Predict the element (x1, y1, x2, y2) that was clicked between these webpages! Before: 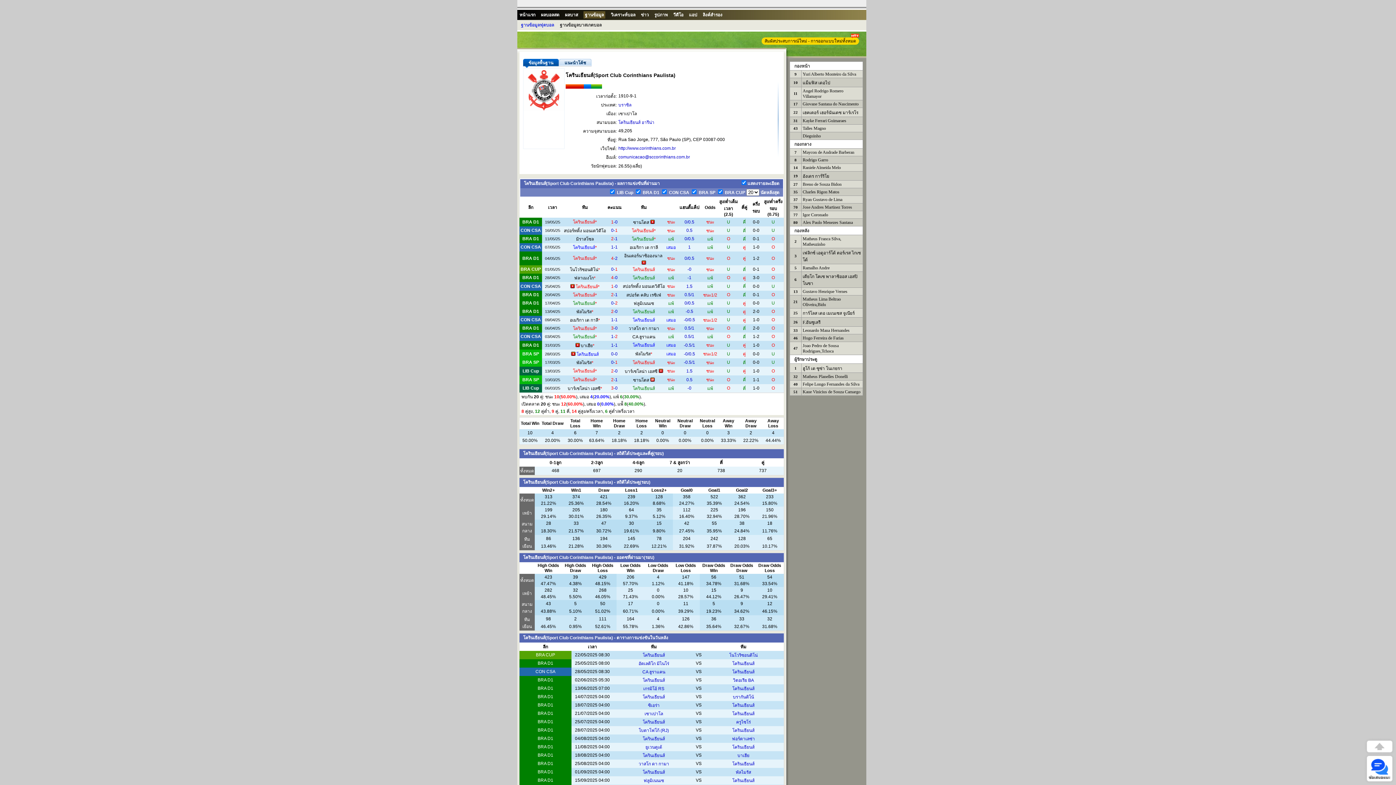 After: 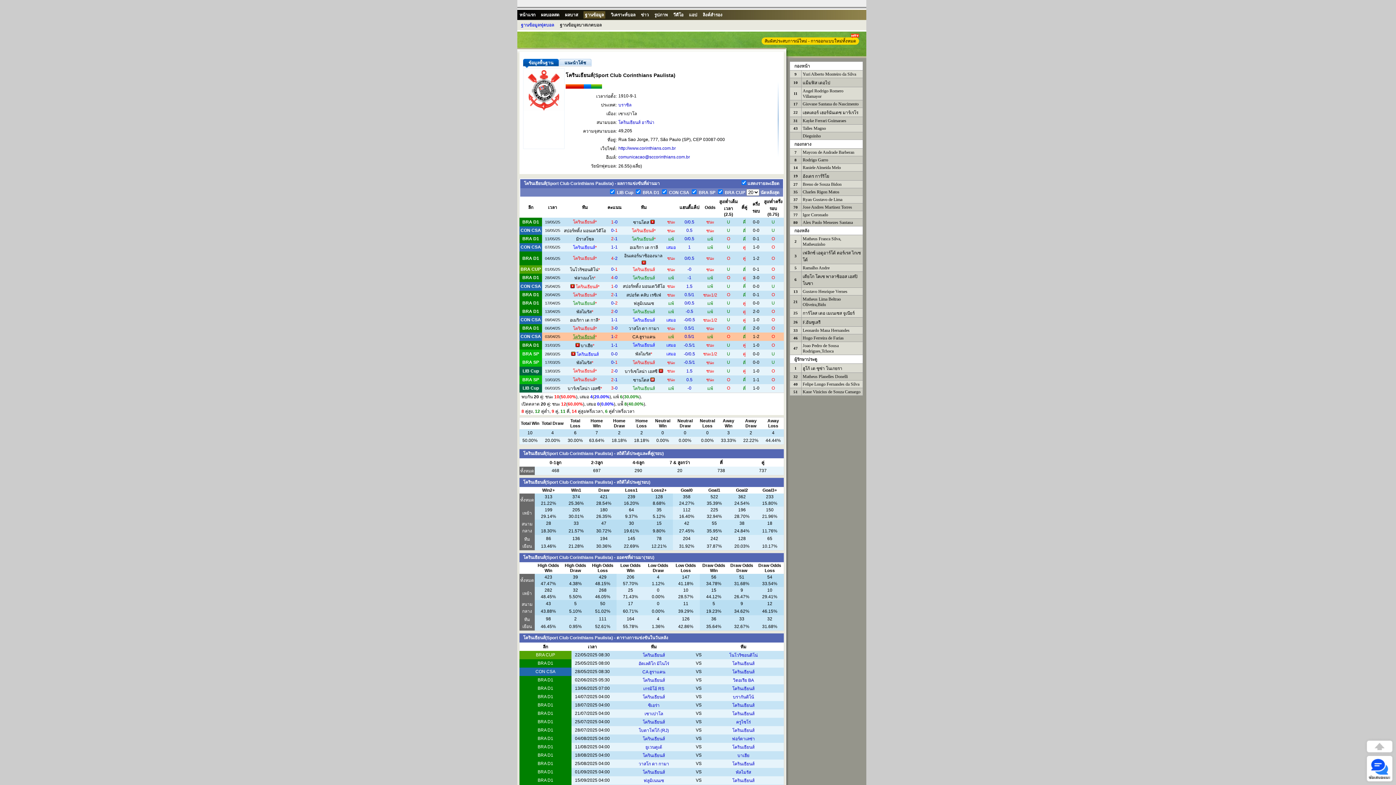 Action: label: โครินเธียนส์ bbox: (573, 334, 595, 339)